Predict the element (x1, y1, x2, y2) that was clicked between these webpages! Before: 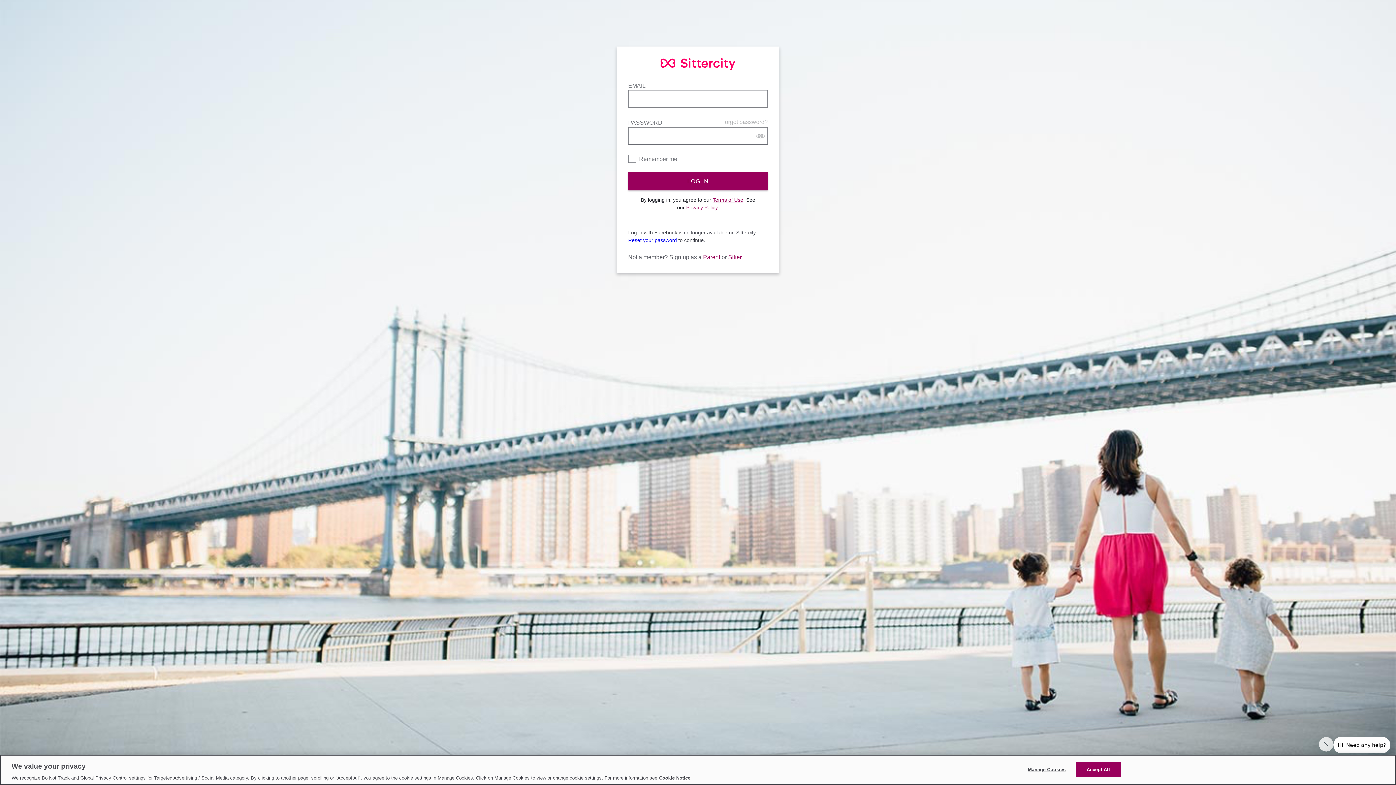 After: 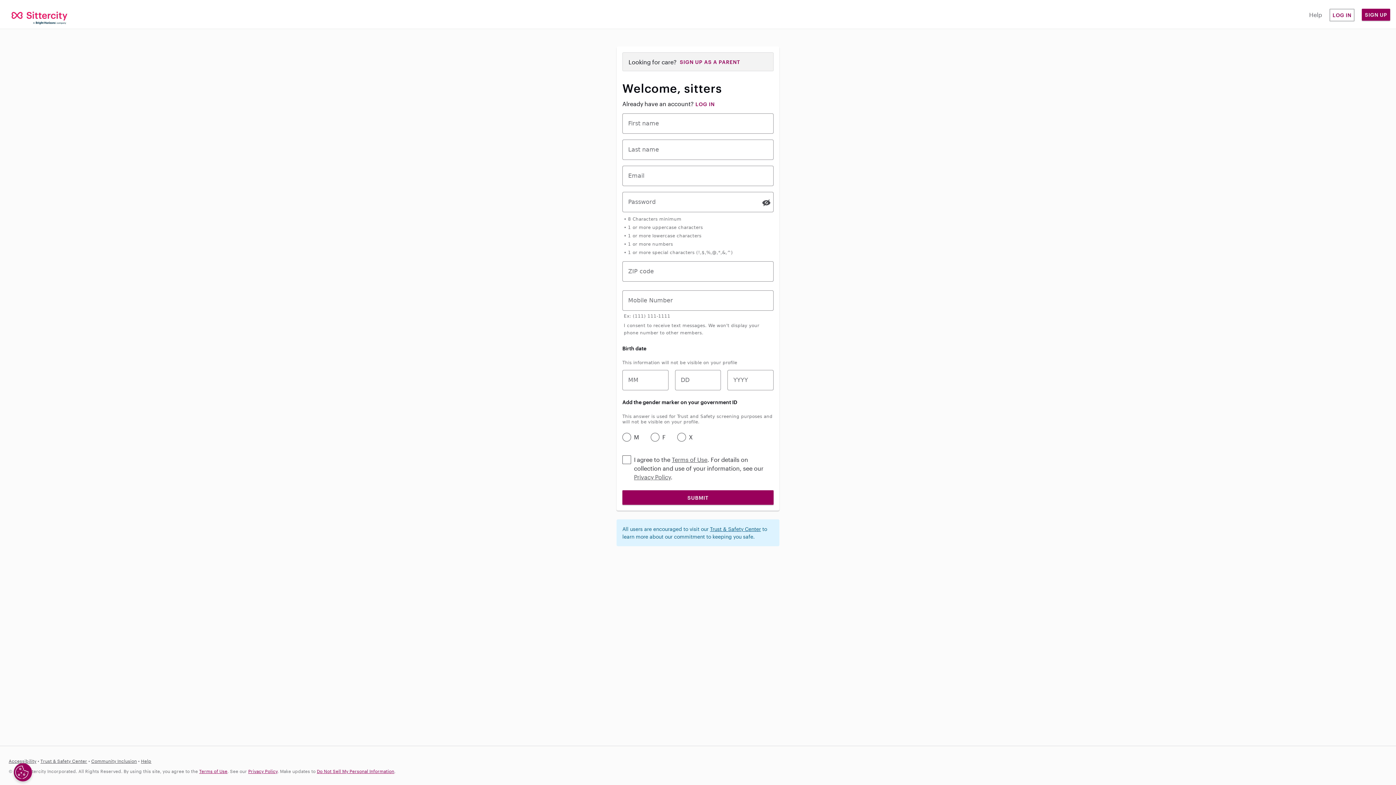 Action: bbox: (728, 254, 741, 260) label: Sitter